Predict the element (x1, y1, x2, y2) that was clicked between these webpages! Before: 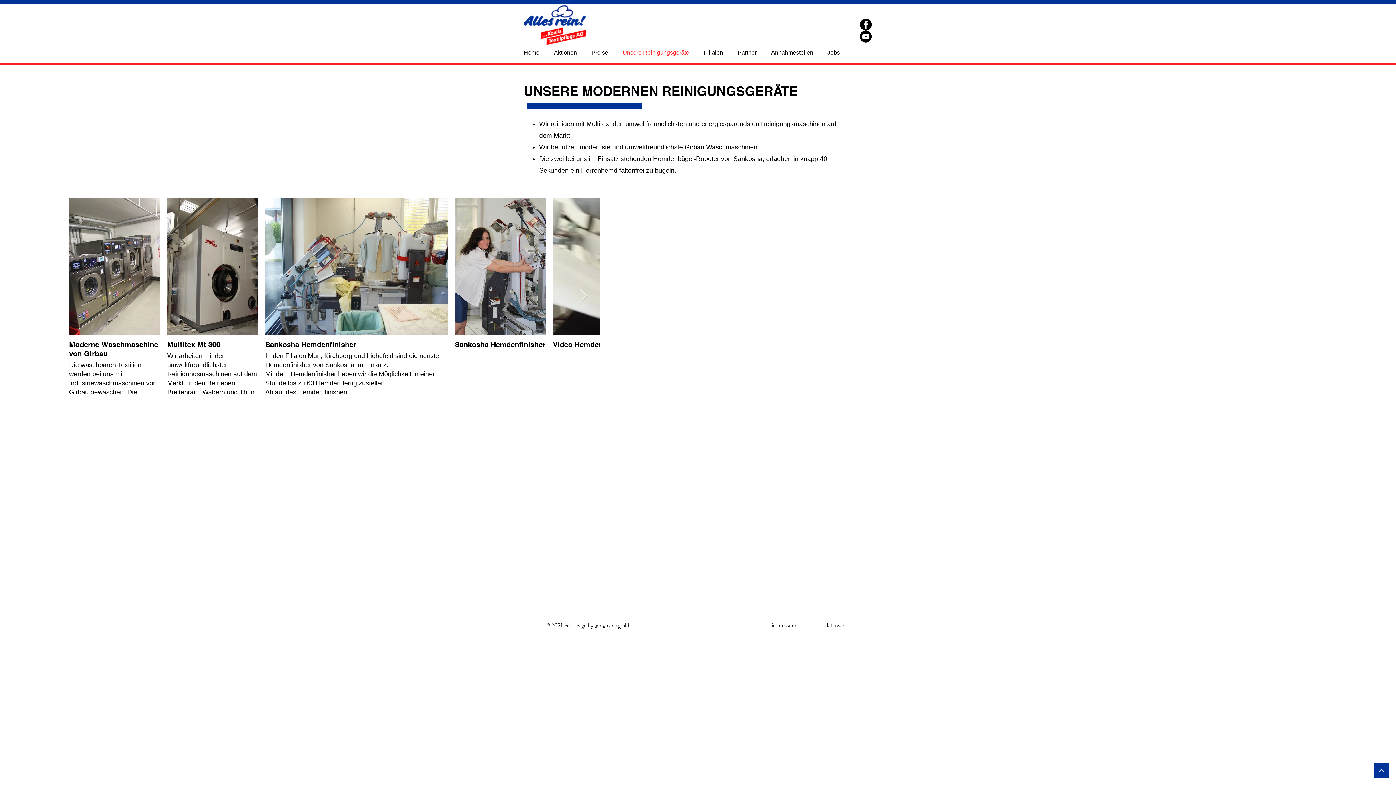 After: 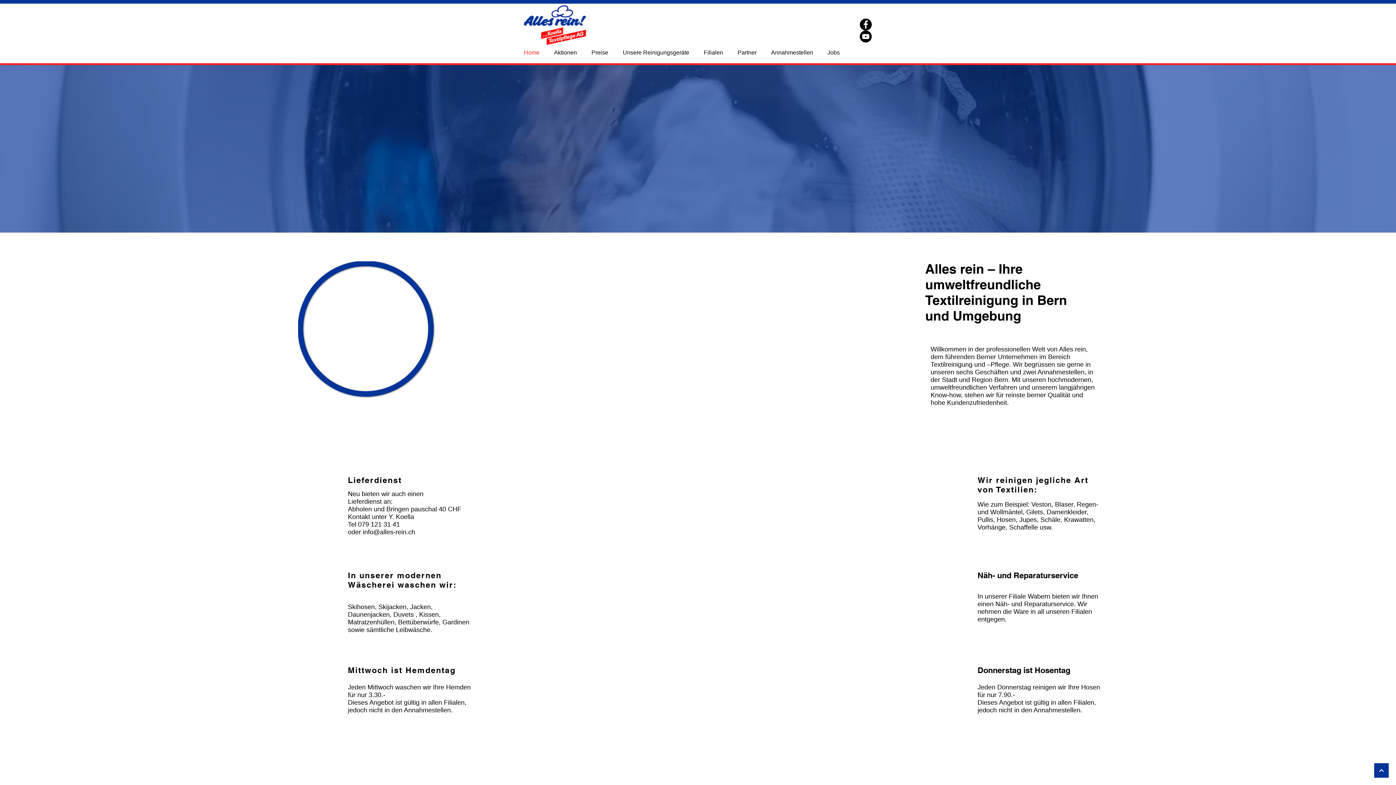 Action: bbox: (520, 48, 550, 57) label: Home